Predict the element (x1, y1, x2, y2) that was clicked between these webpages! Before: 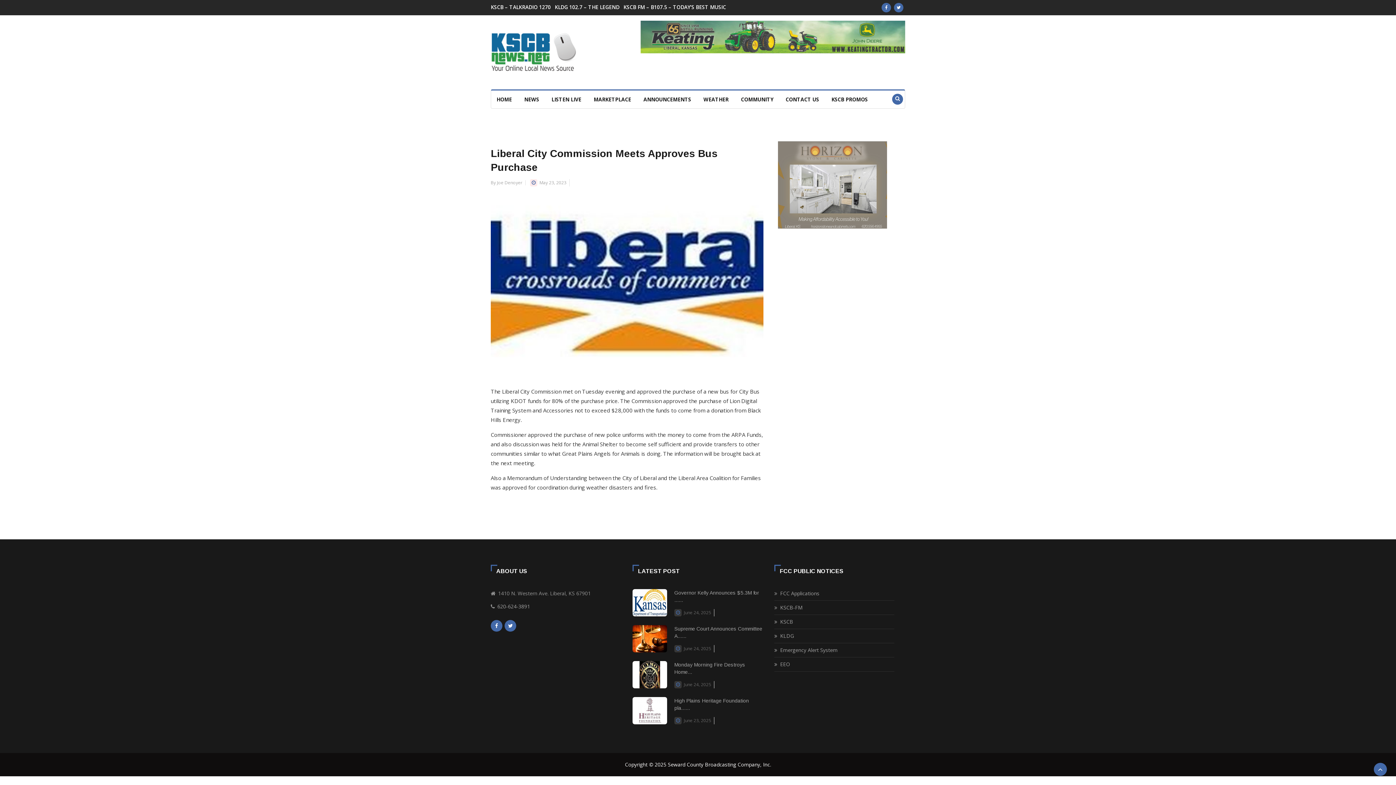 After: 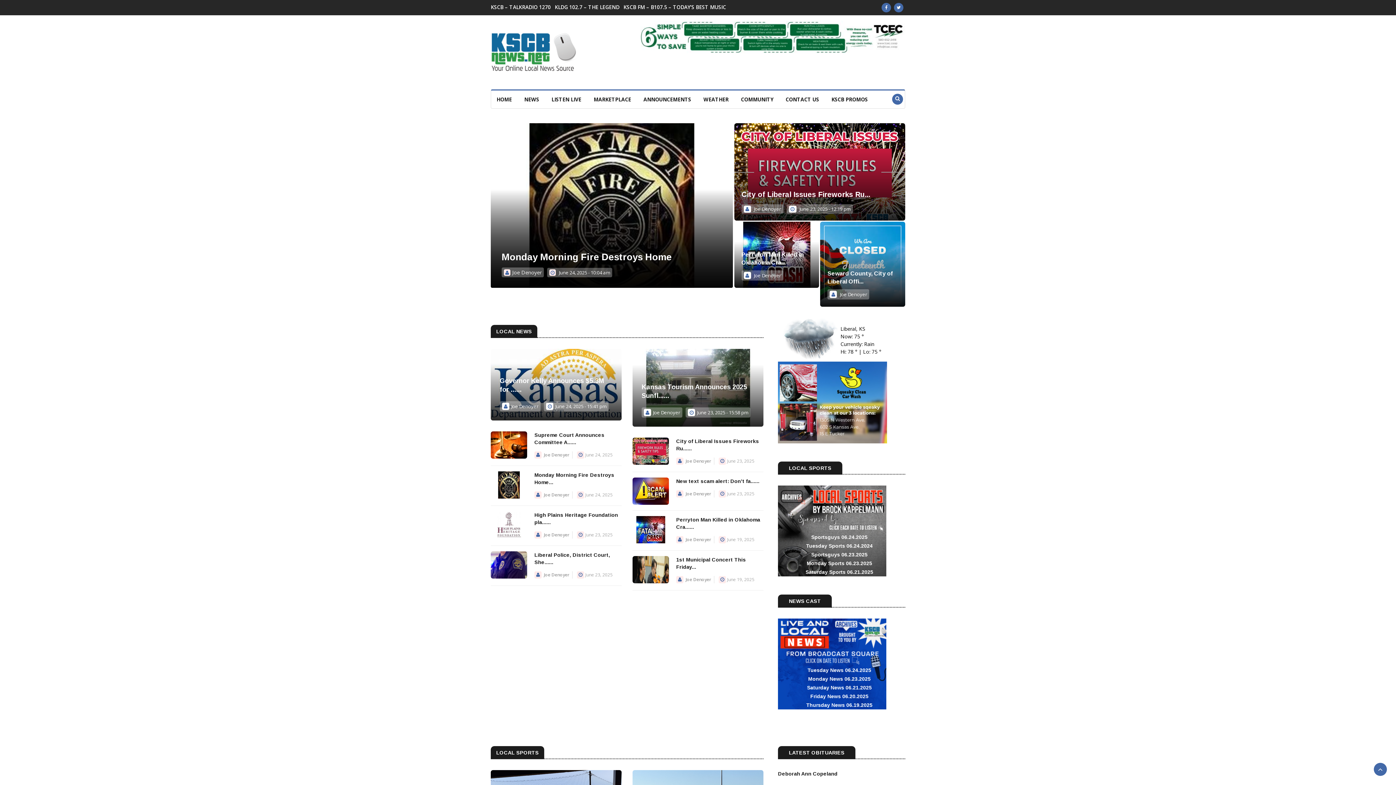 Action: label: MARKETPLACE bbox: (588, 90, 636, 108)